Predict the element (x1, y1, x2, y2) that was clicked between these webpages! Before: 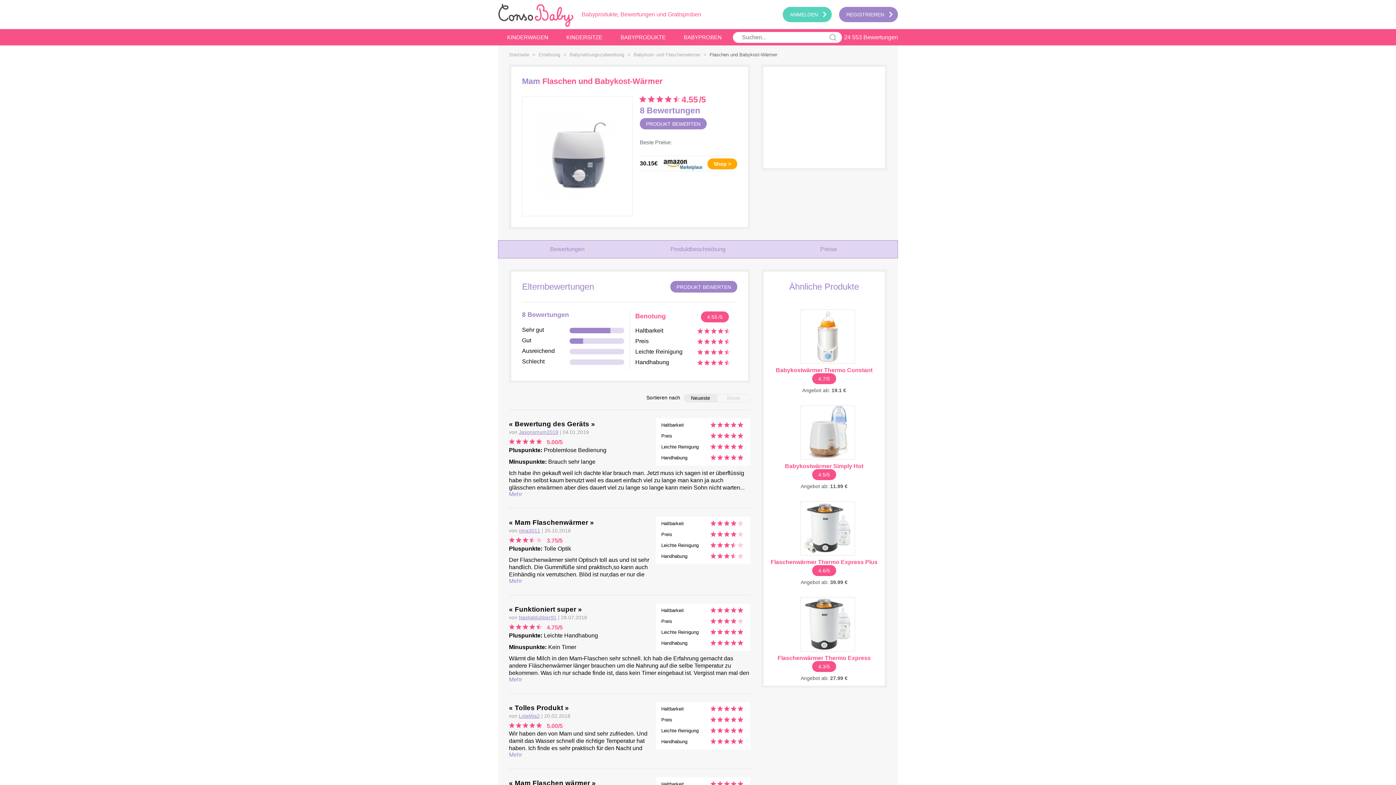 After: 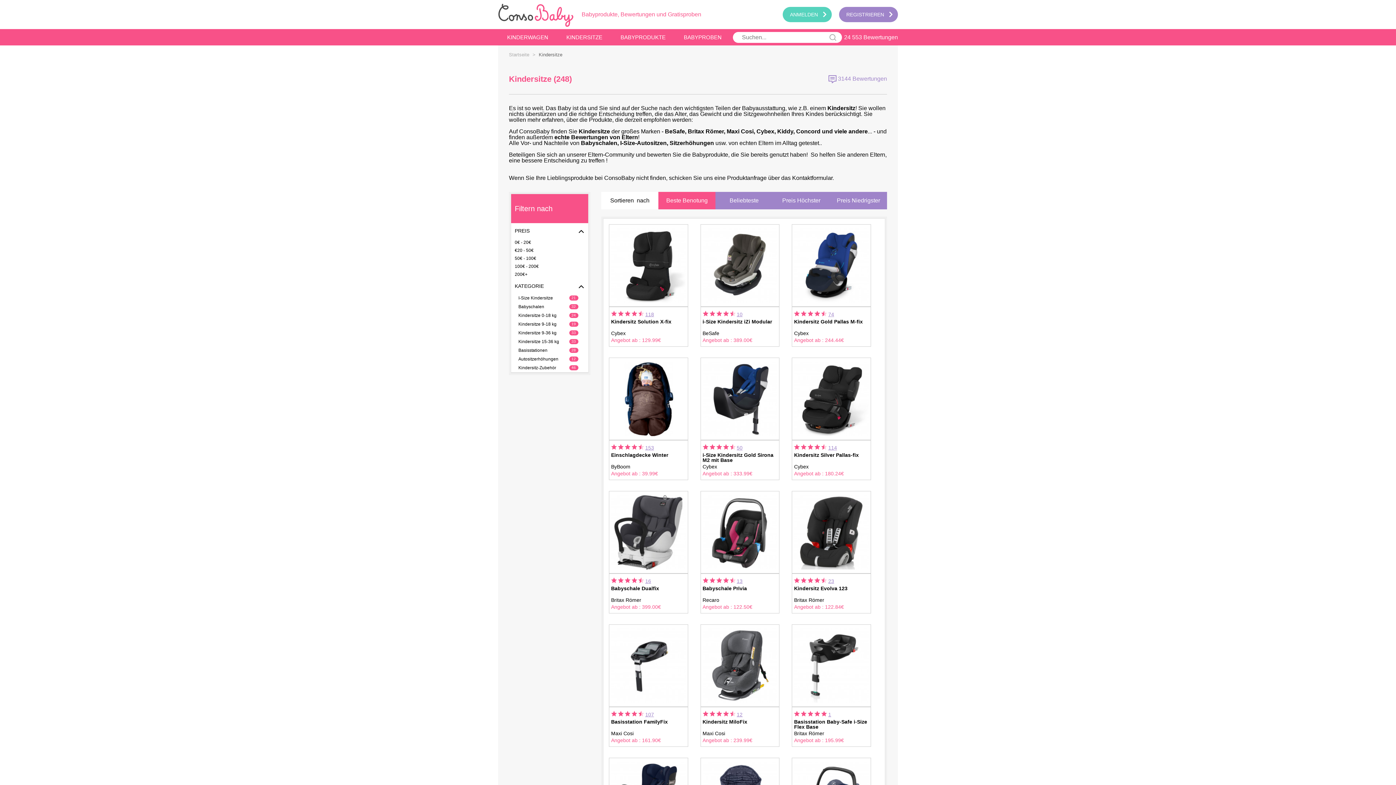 Action: bbox: (557, 29, 611, 45) label: KINDERSITZE